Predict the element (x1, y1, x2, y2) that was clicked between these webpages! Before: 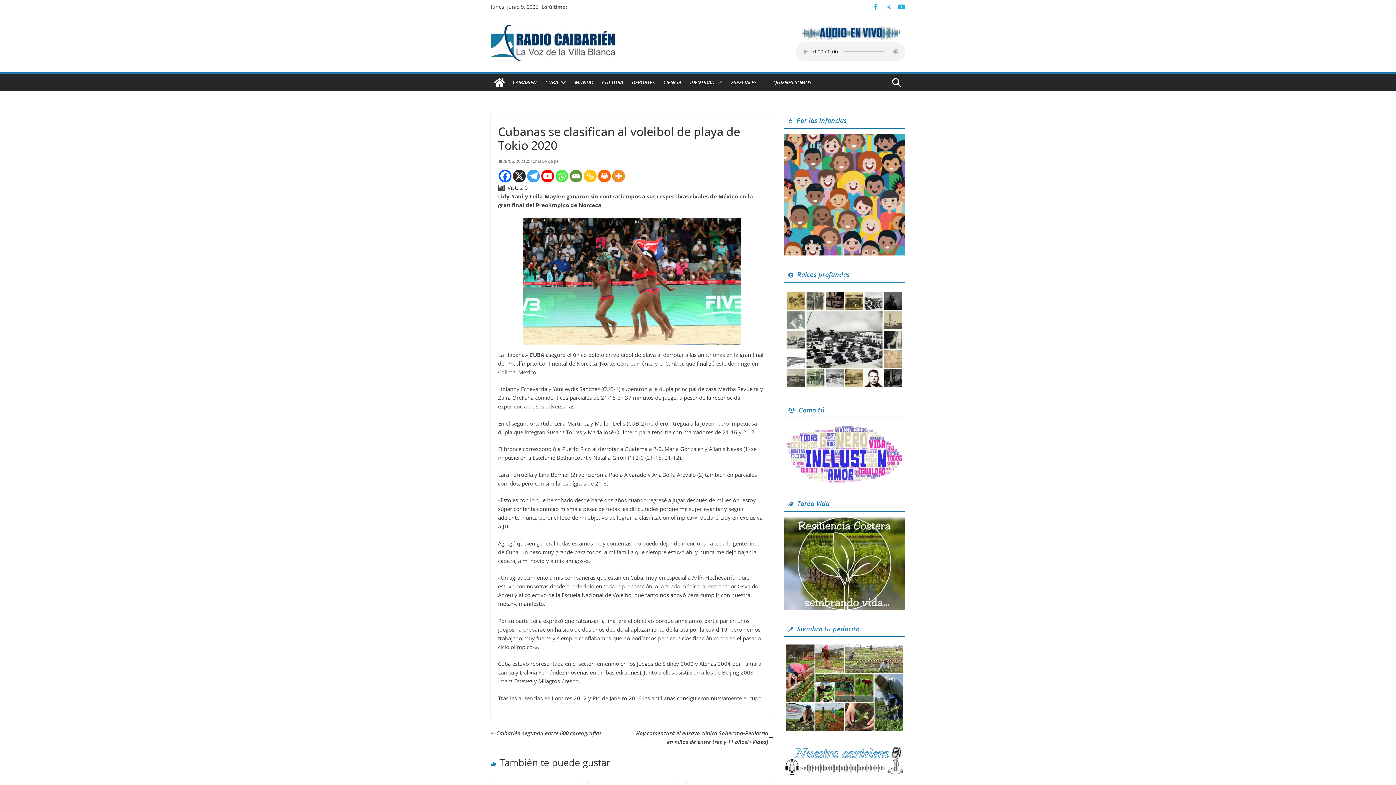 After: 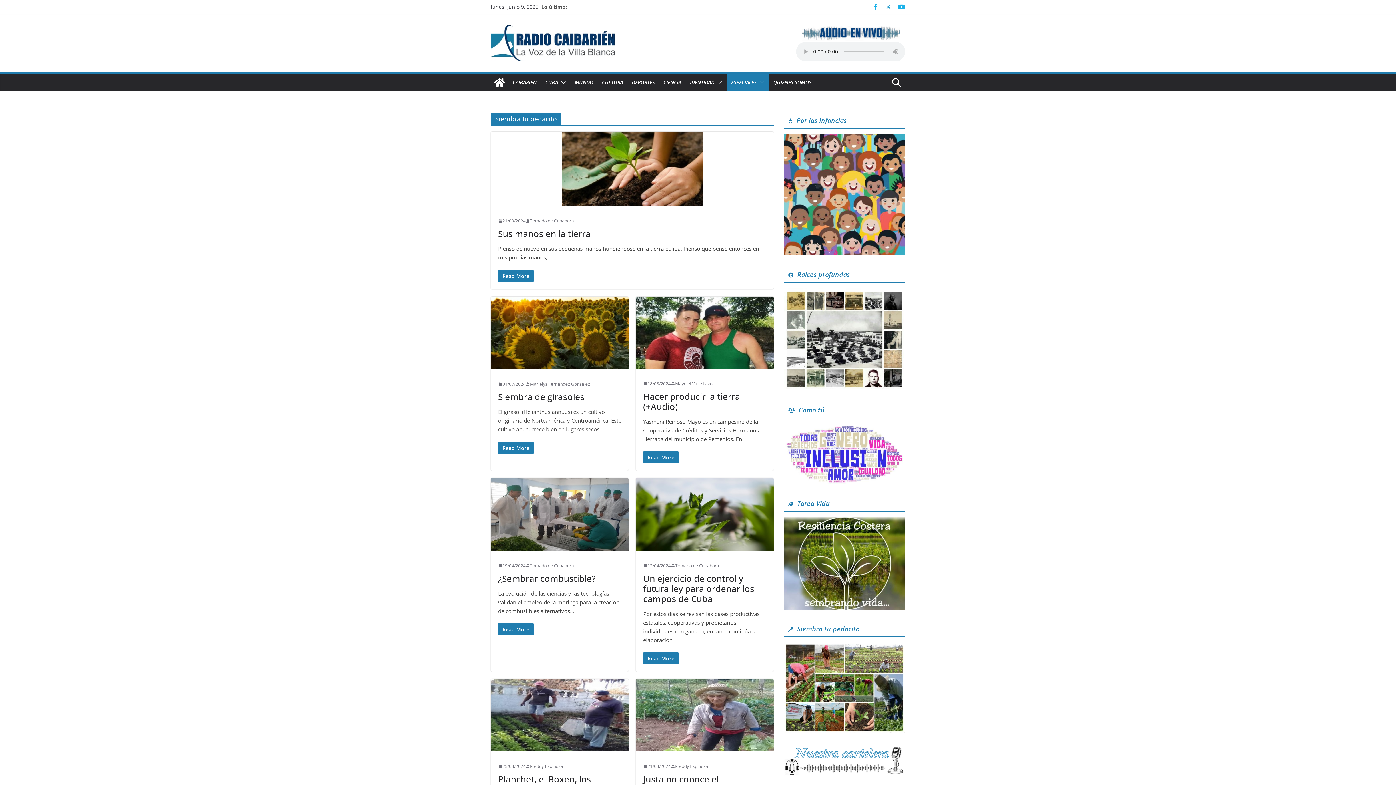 Action: bbox: (784, 643, 905, 650)